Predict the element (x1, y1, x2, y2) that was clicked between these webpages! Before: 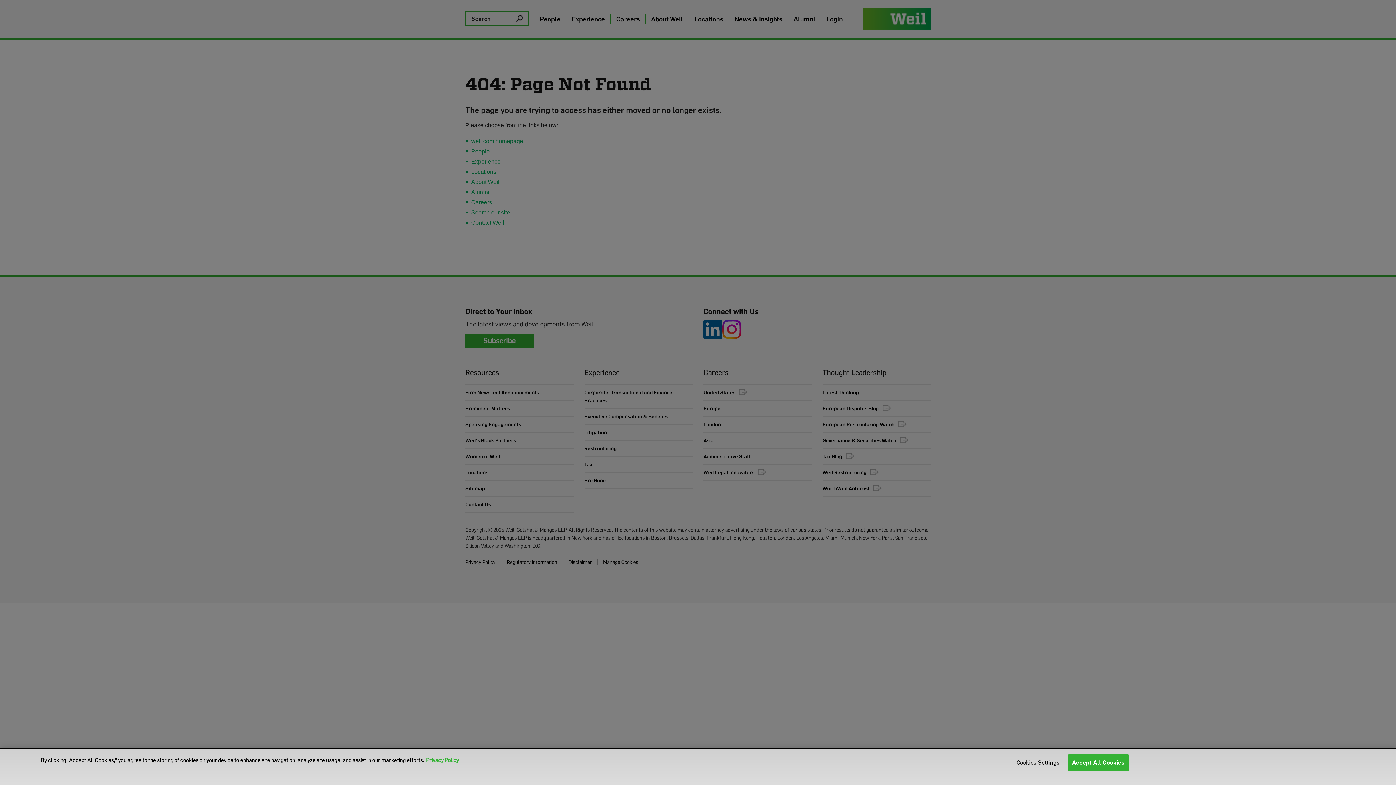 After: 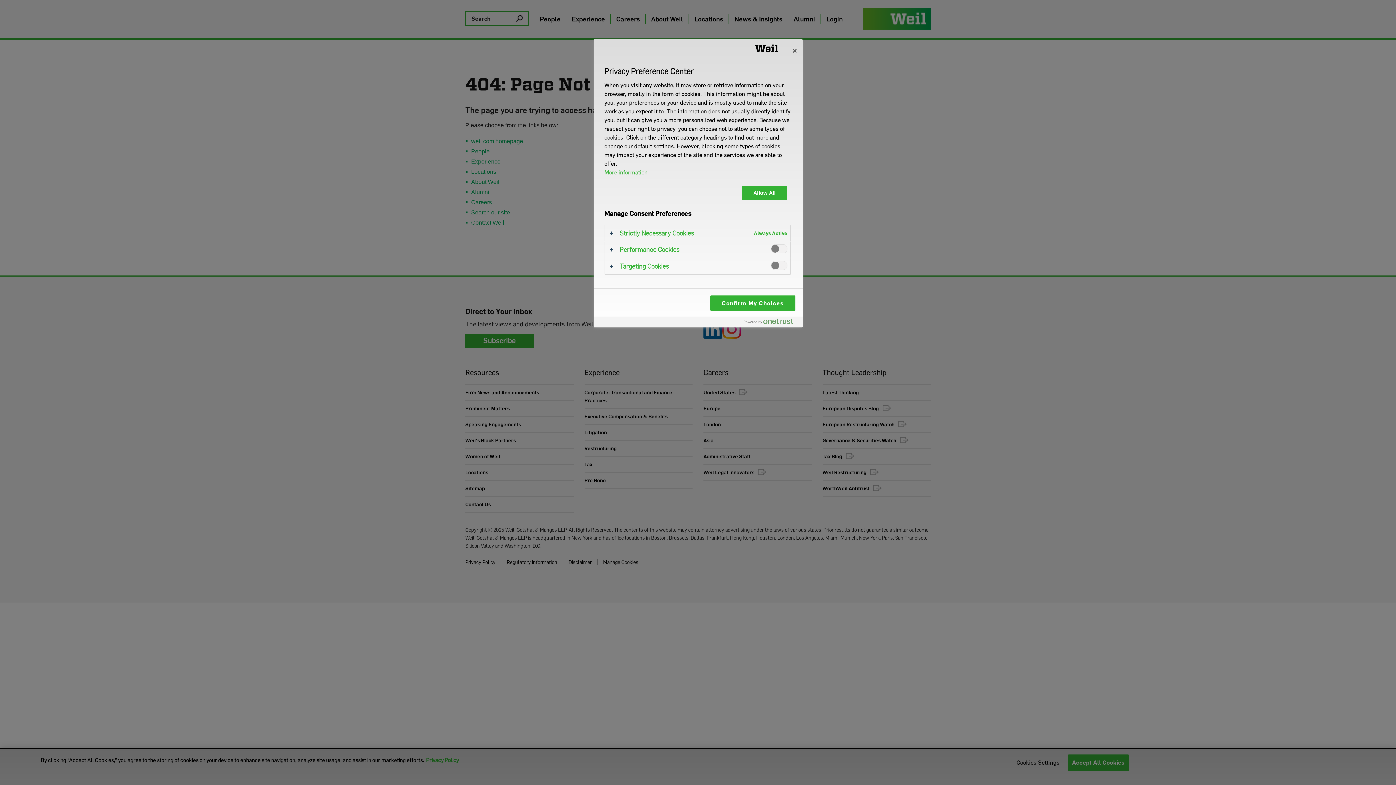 Action: label: Cookies Settings bbox: (1015, 755, 1061, 770)